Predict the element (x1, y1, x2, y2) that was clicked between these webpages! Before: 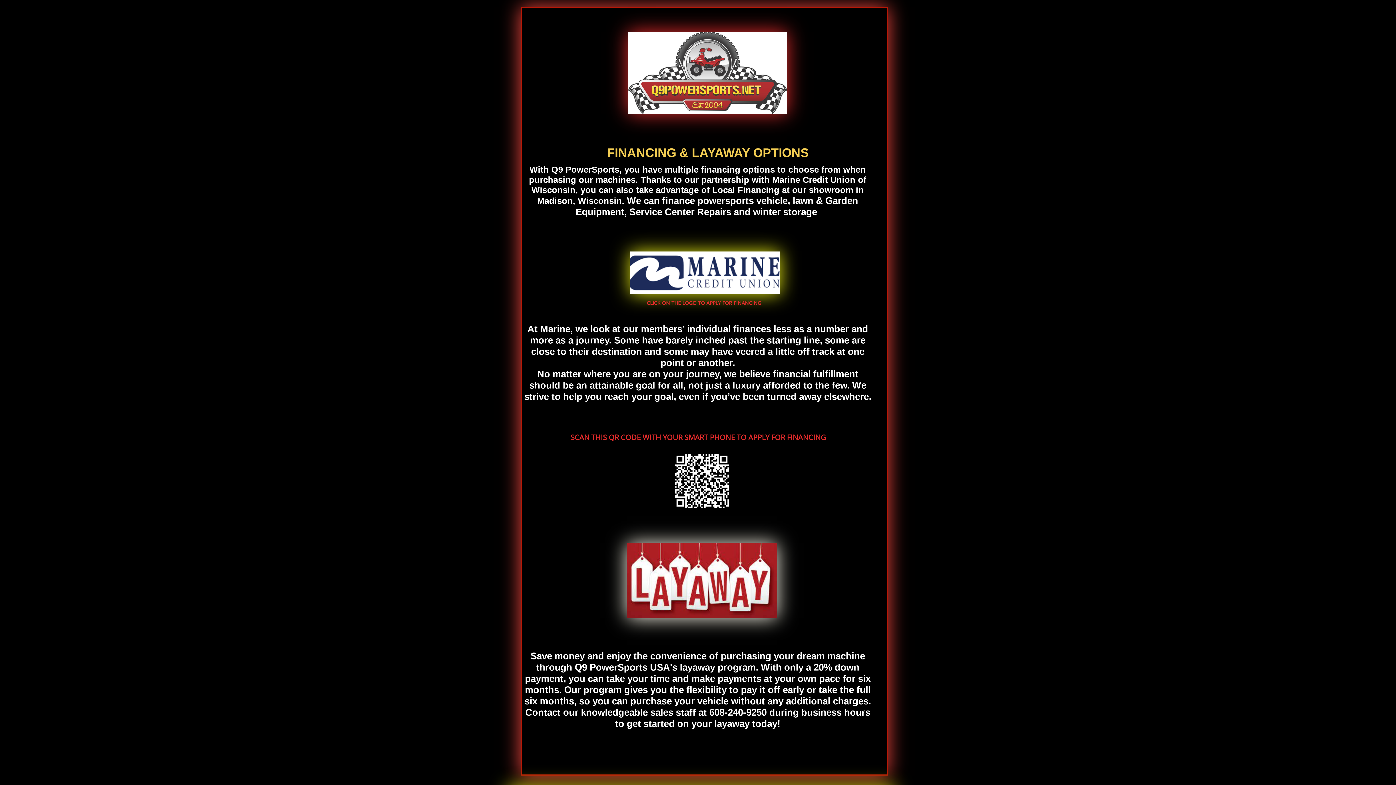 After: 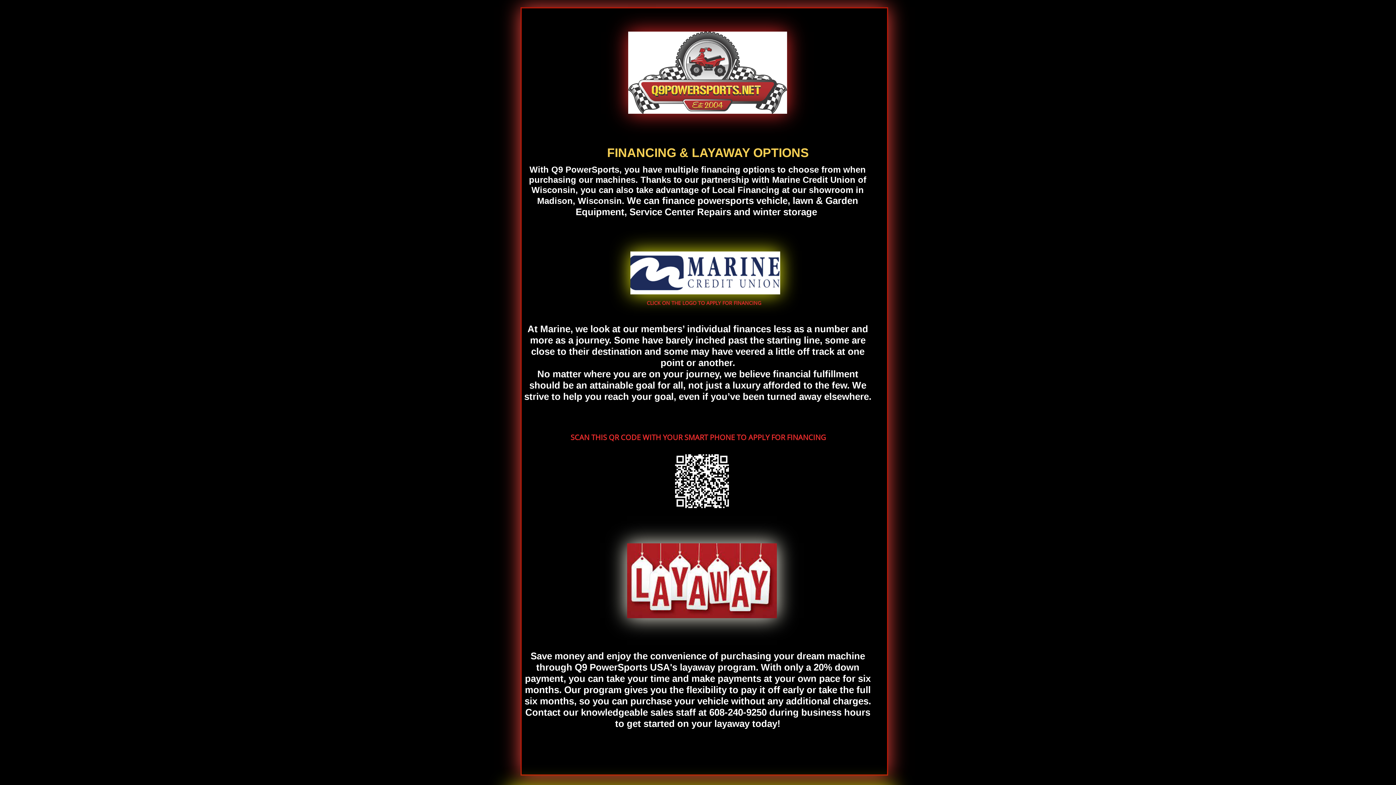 Action: bbox: (628, 31, 787, 113)